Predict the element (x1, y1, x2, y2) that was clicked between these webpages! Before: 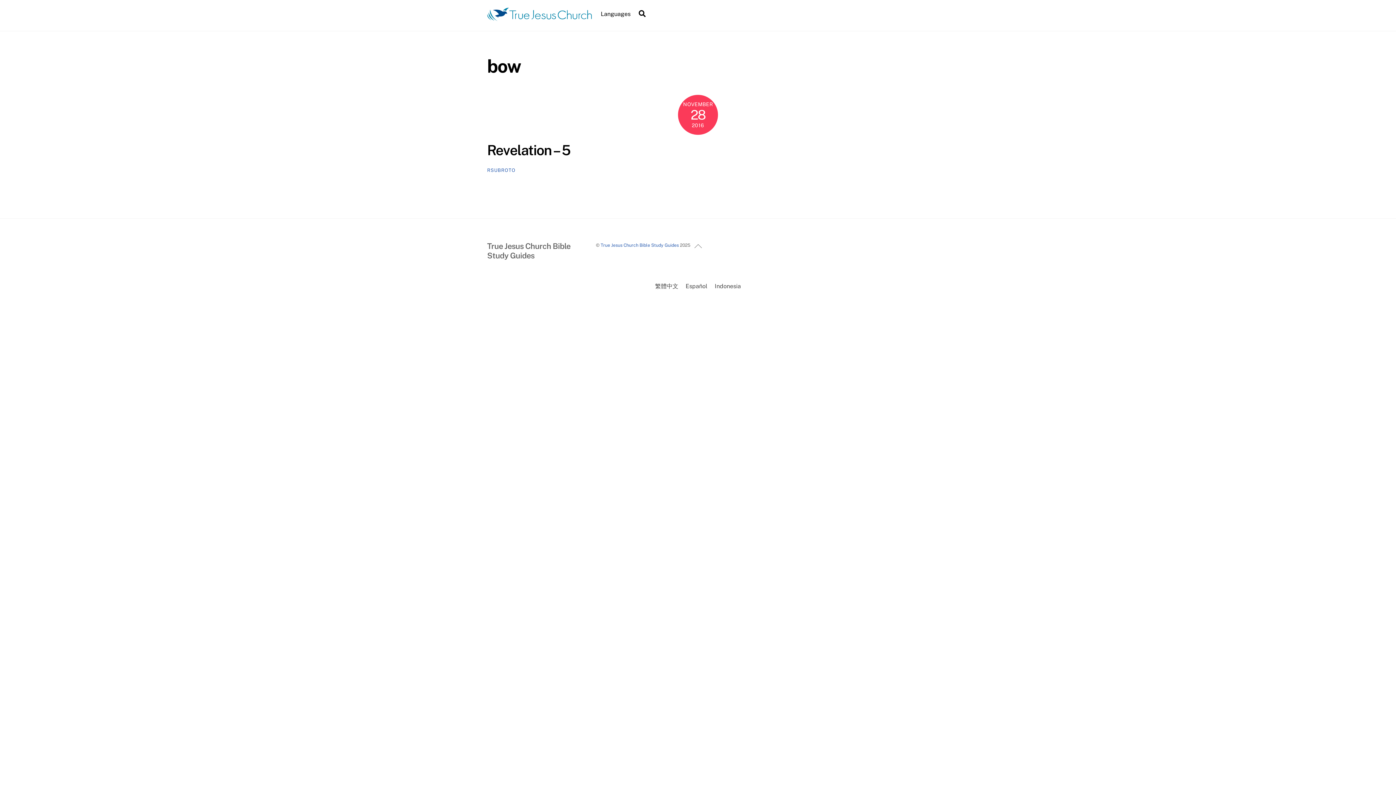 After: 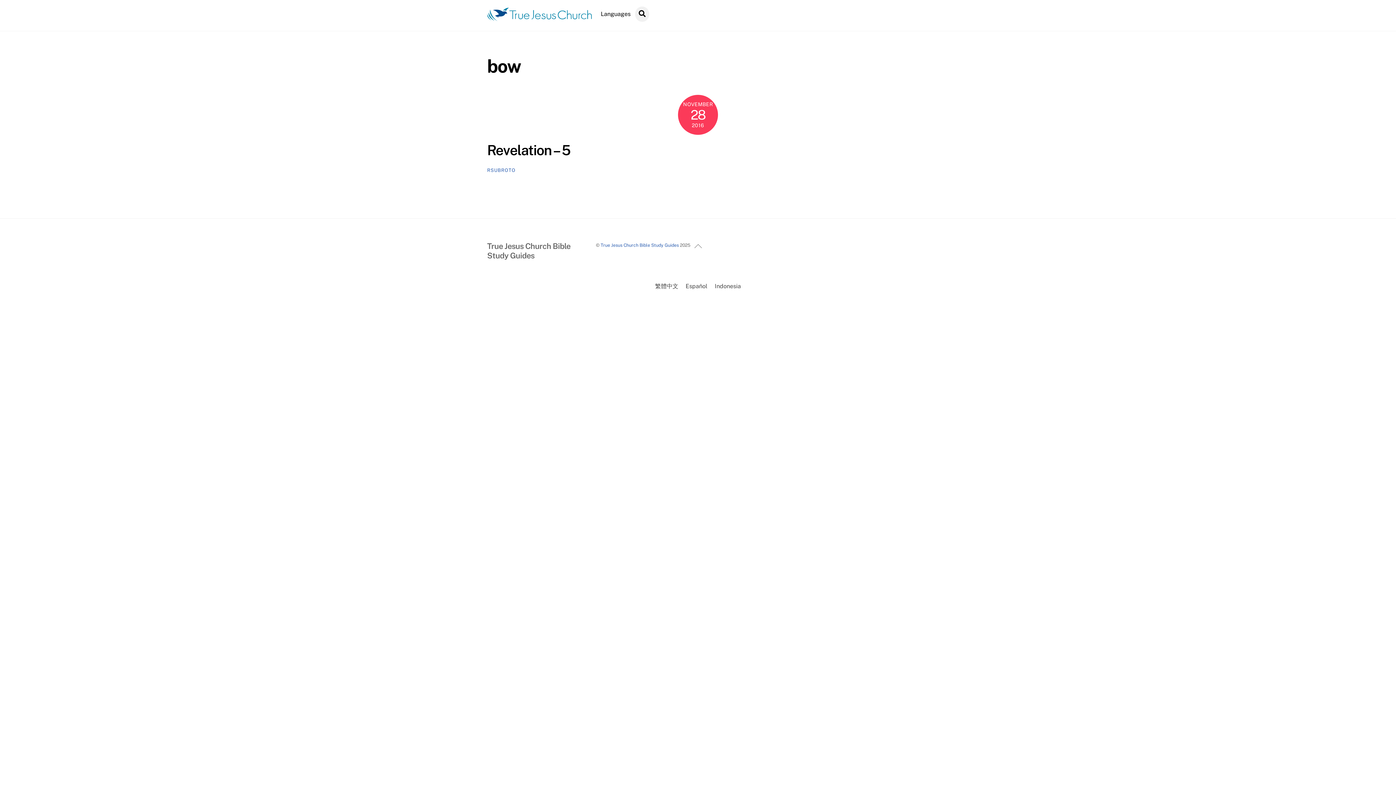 Action: label: Search bbox: (635, 6, 649, 21)